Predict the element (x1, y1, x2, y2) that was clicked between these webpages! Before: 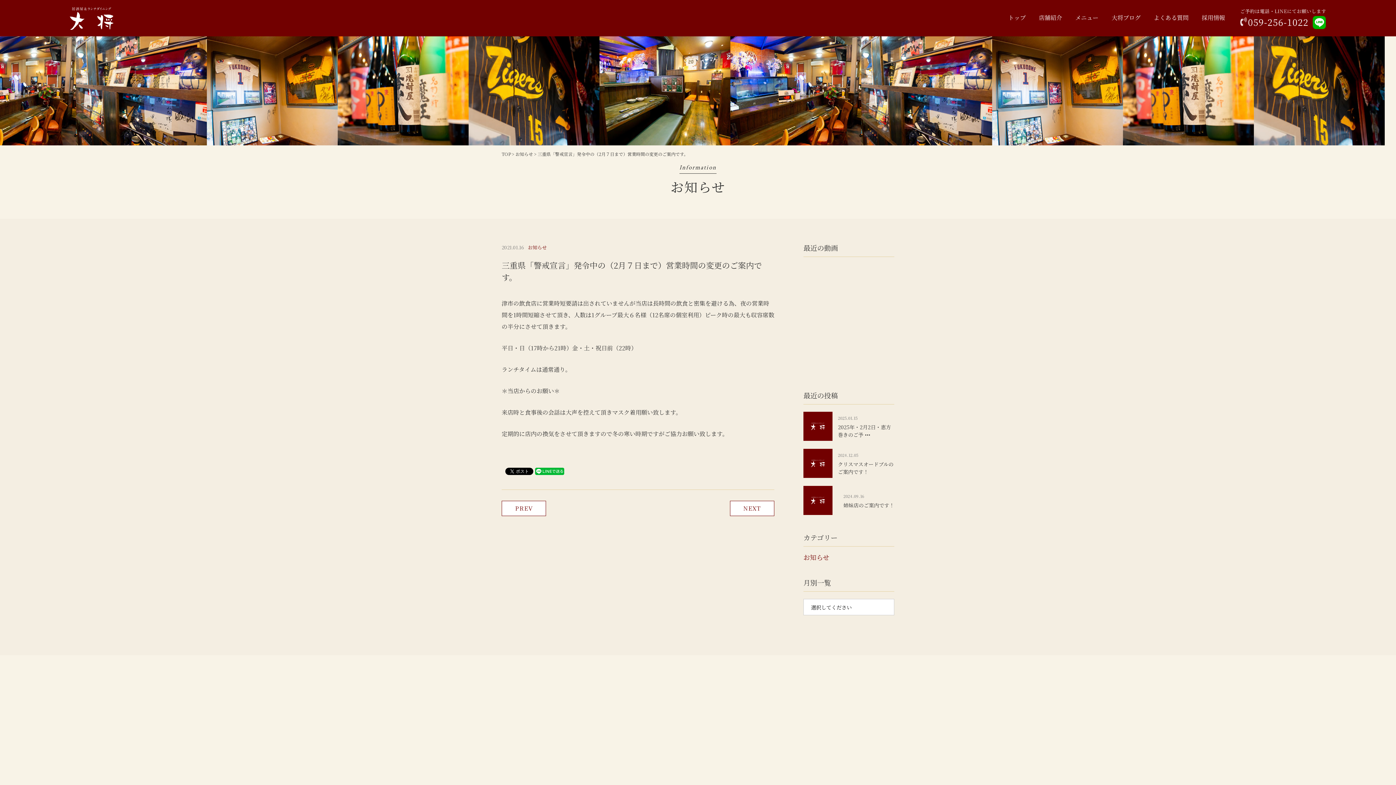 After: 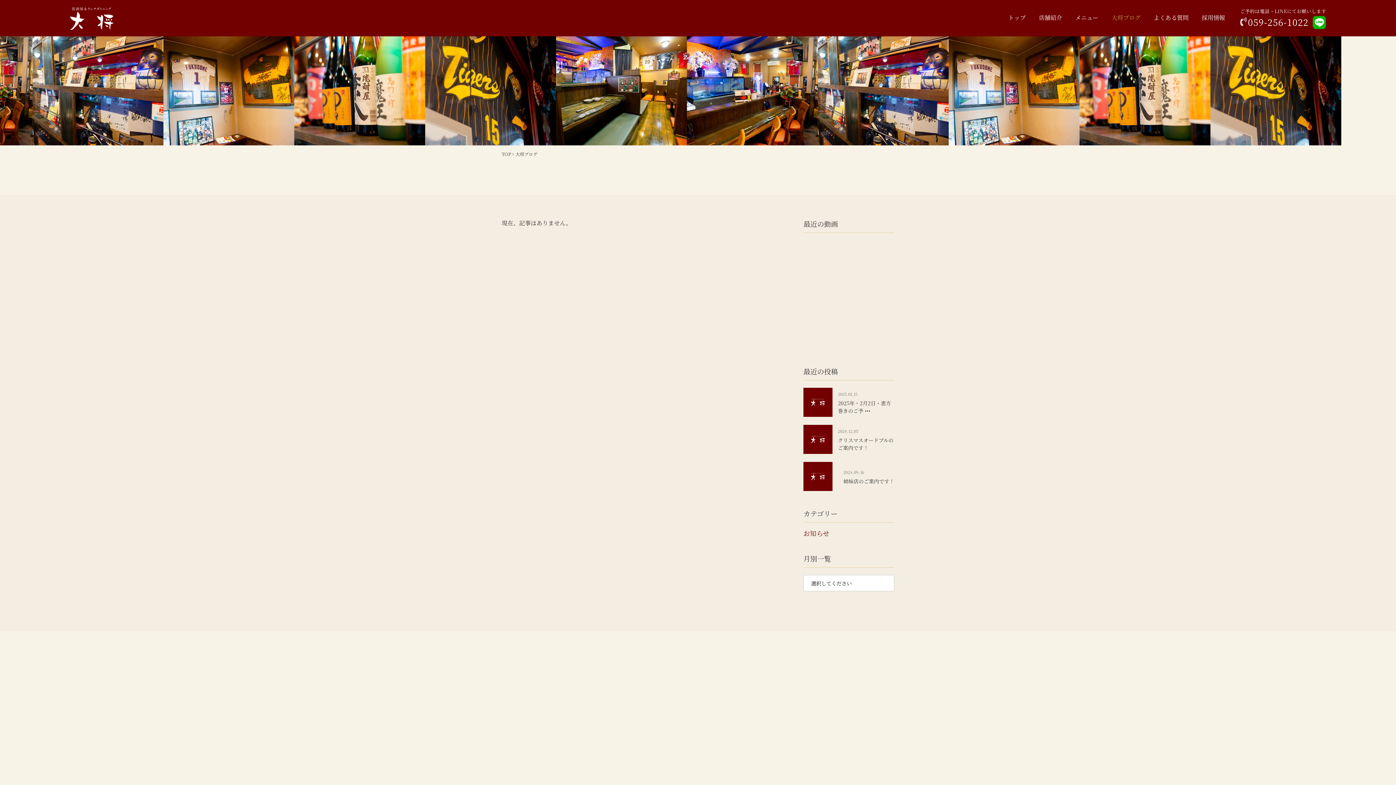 Action: bbox: (1111, 13, 1140, 21) label: 大将ブログ